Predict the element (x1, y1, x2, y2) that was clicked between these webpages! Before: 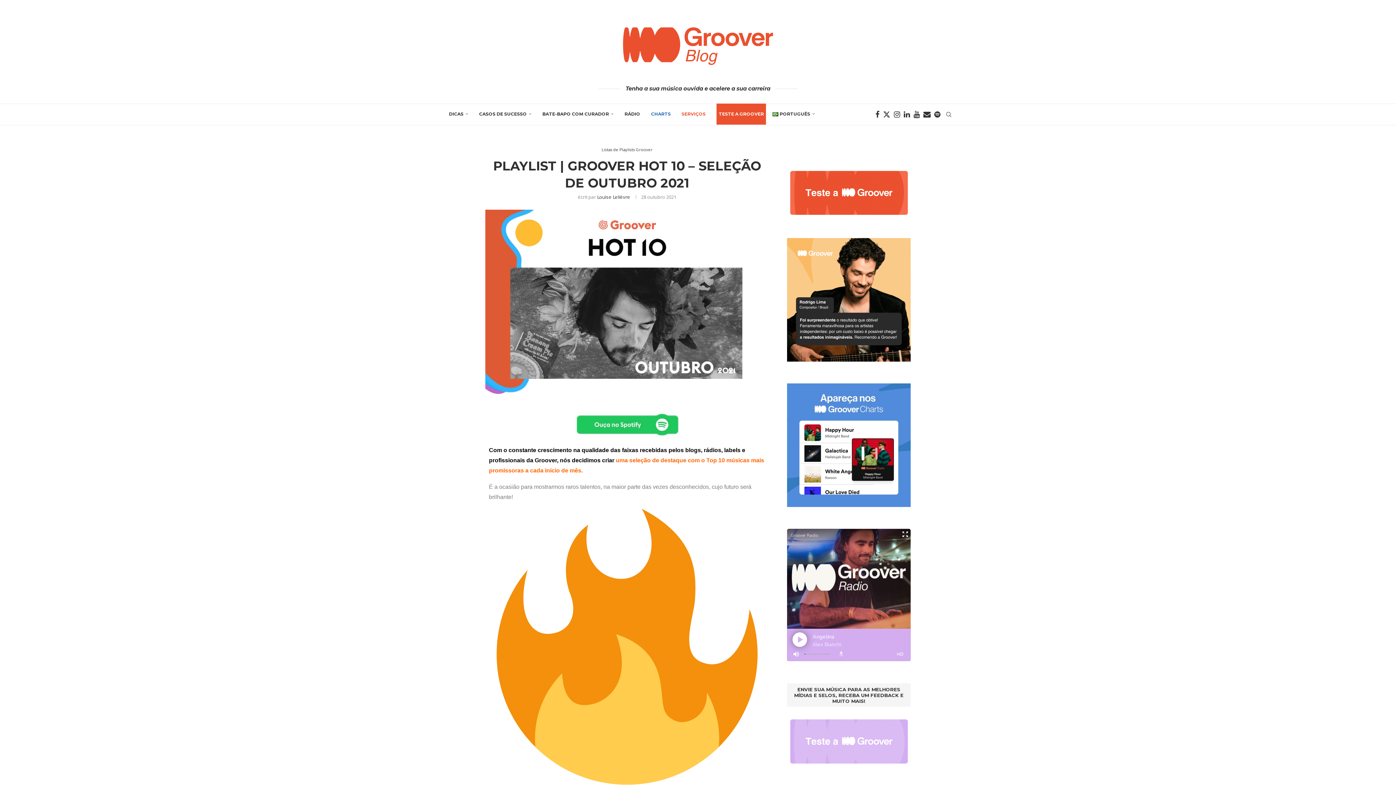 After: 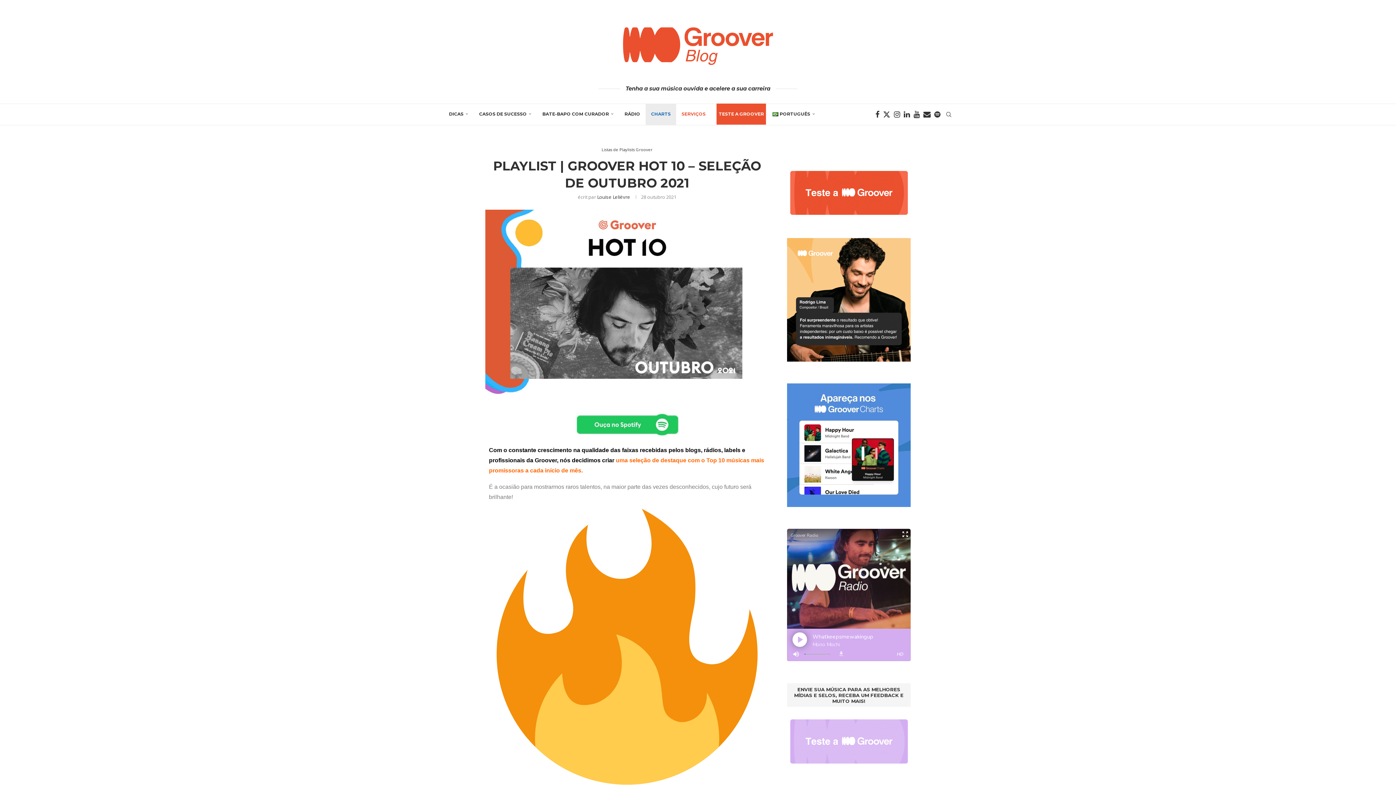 Action: label: CHARTS bbox: (645, 103, 676, 125)